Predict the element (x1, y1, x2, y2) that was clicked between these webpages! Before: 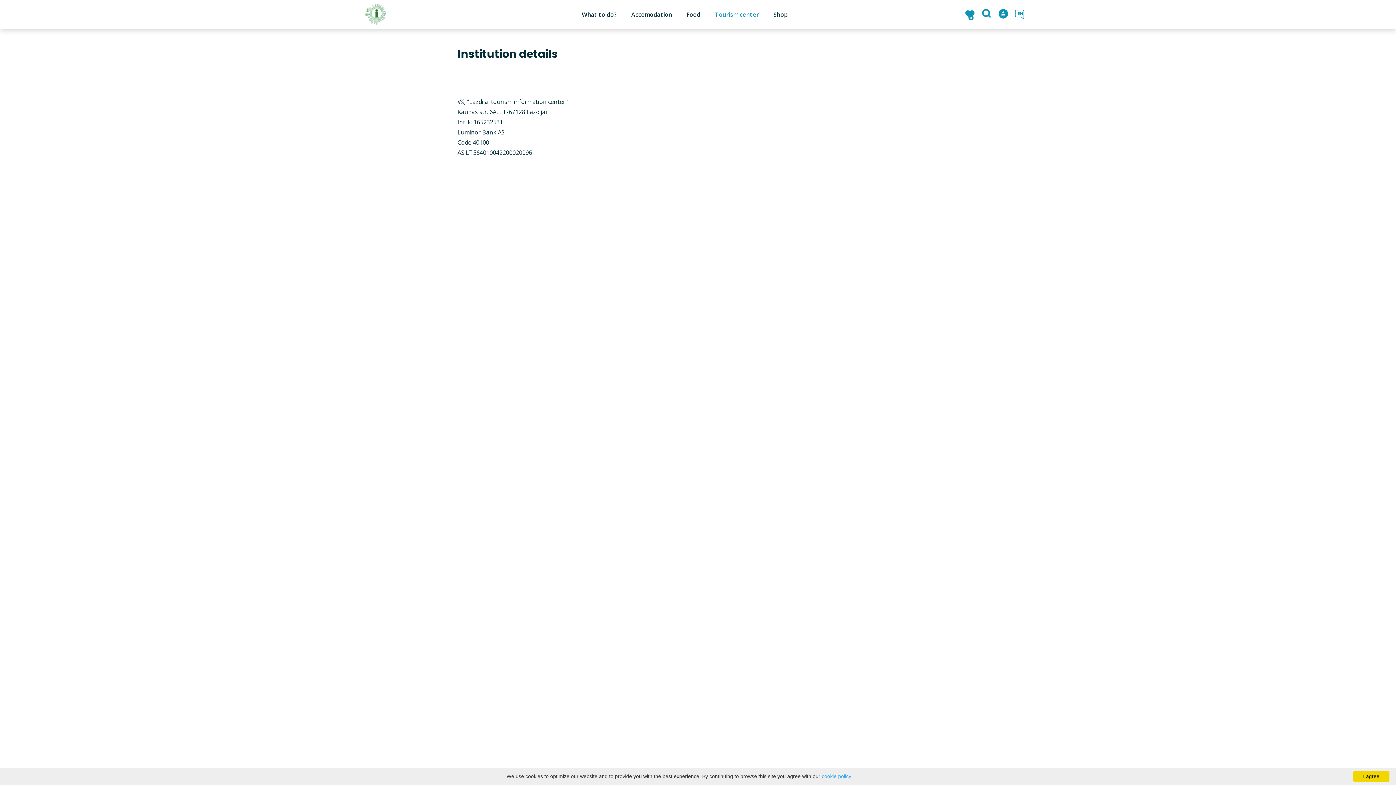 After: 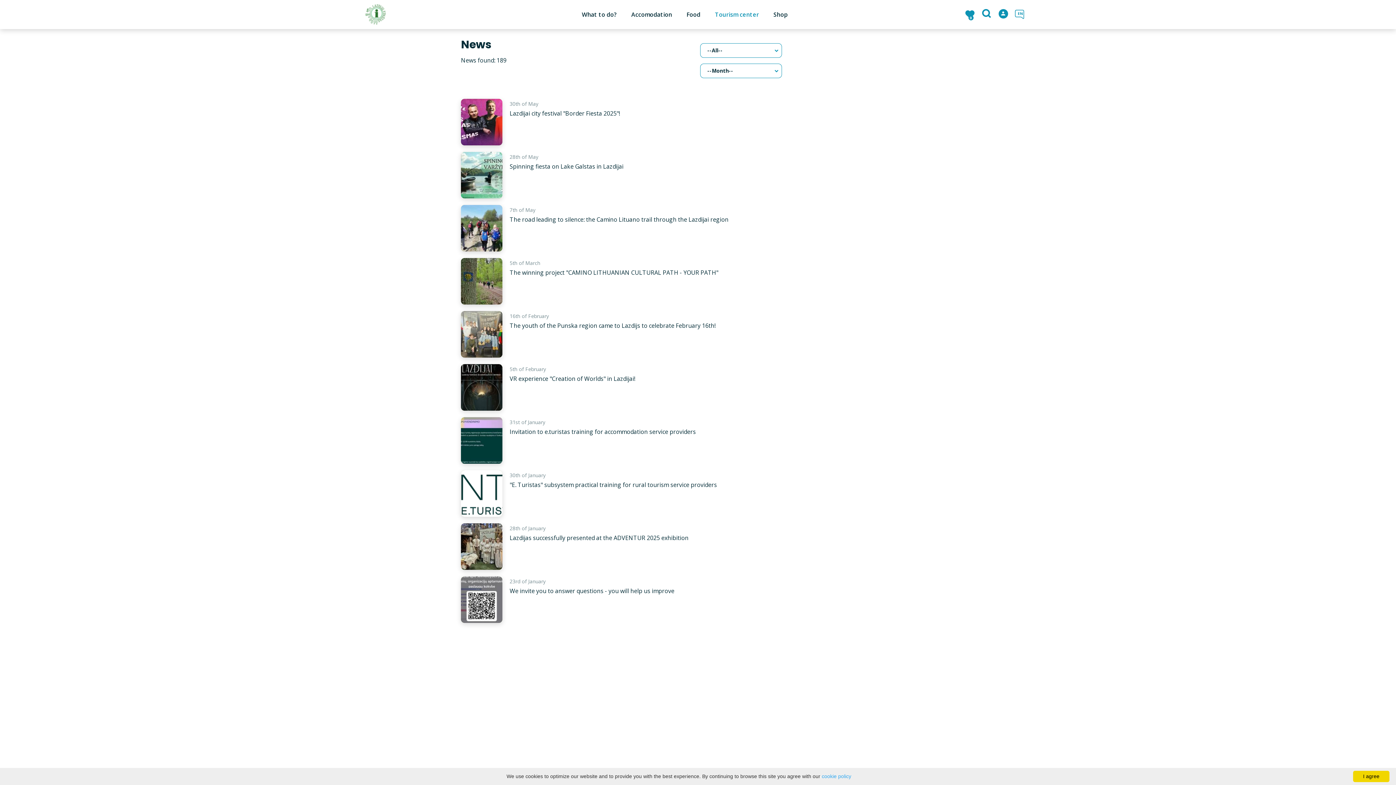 Action: bbox: (707, 0, 766, 29) label: Tourism center